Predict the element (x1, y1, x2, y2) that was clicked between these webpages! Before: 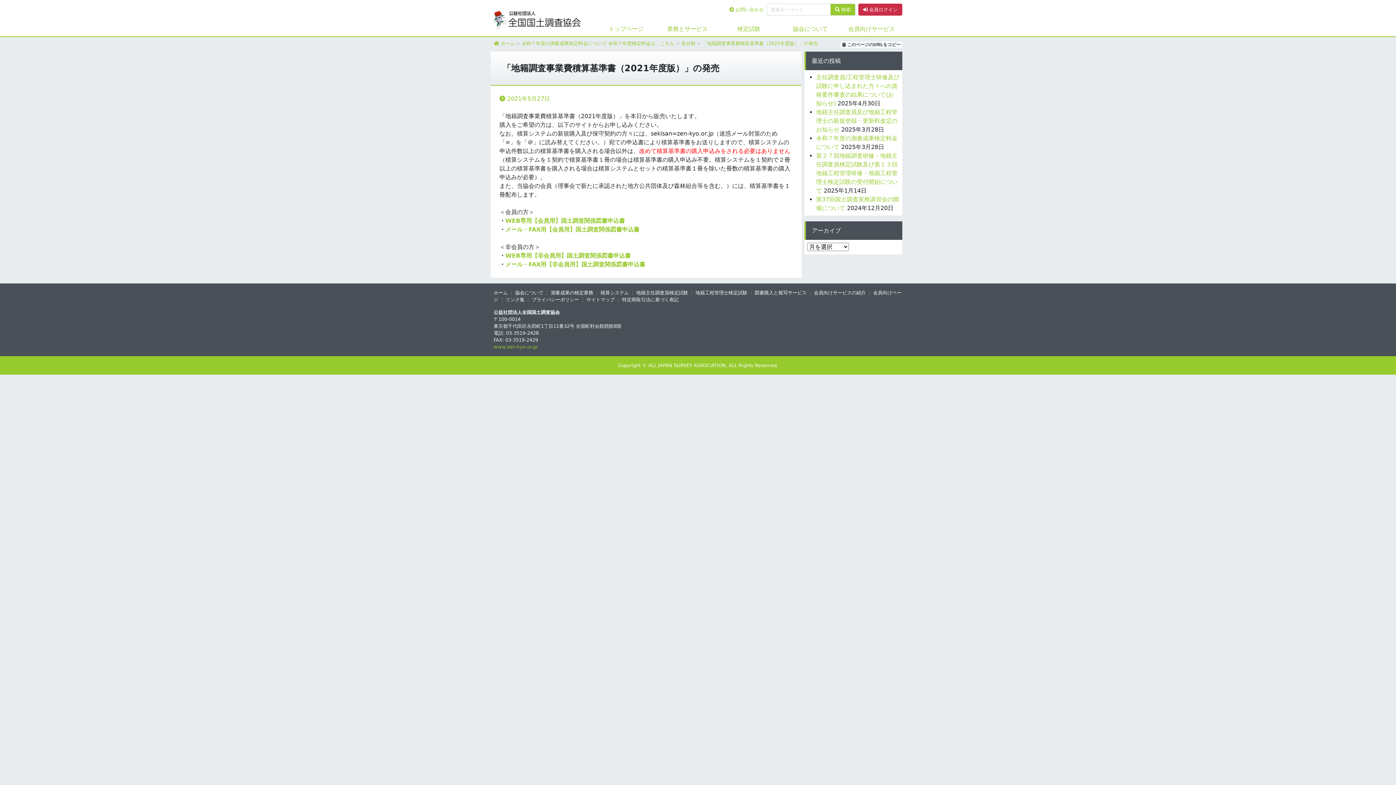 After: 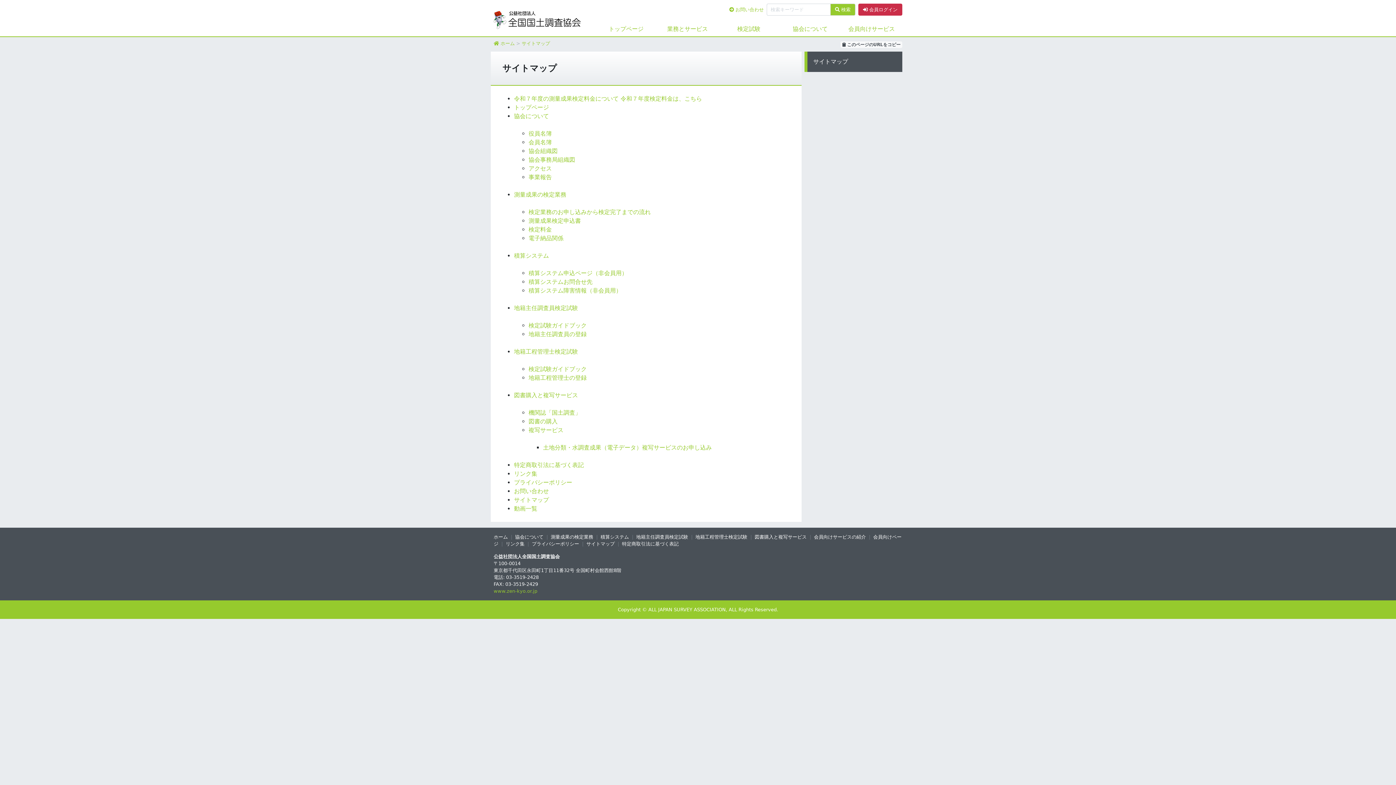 Action: bbox: (586, 297, 614, 302) label: サイトマップ